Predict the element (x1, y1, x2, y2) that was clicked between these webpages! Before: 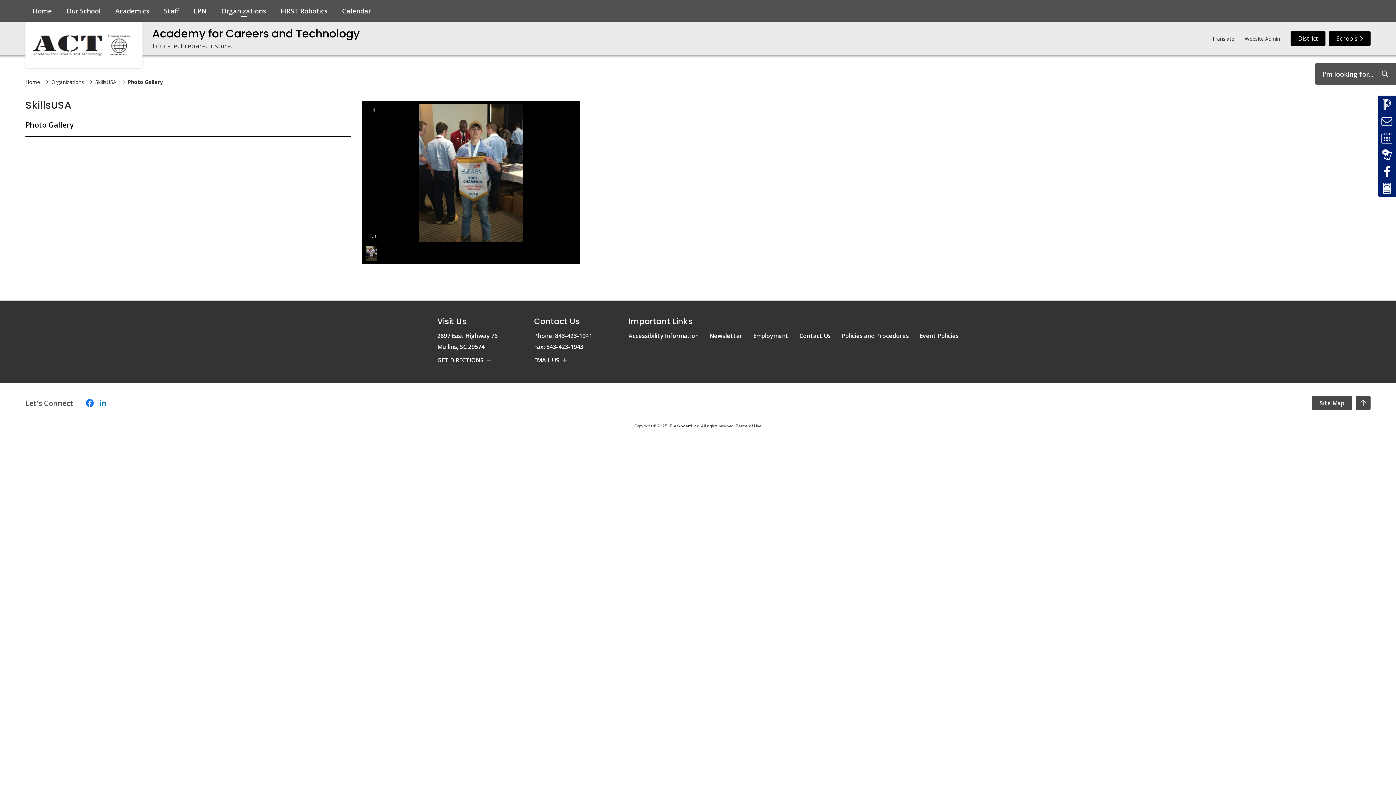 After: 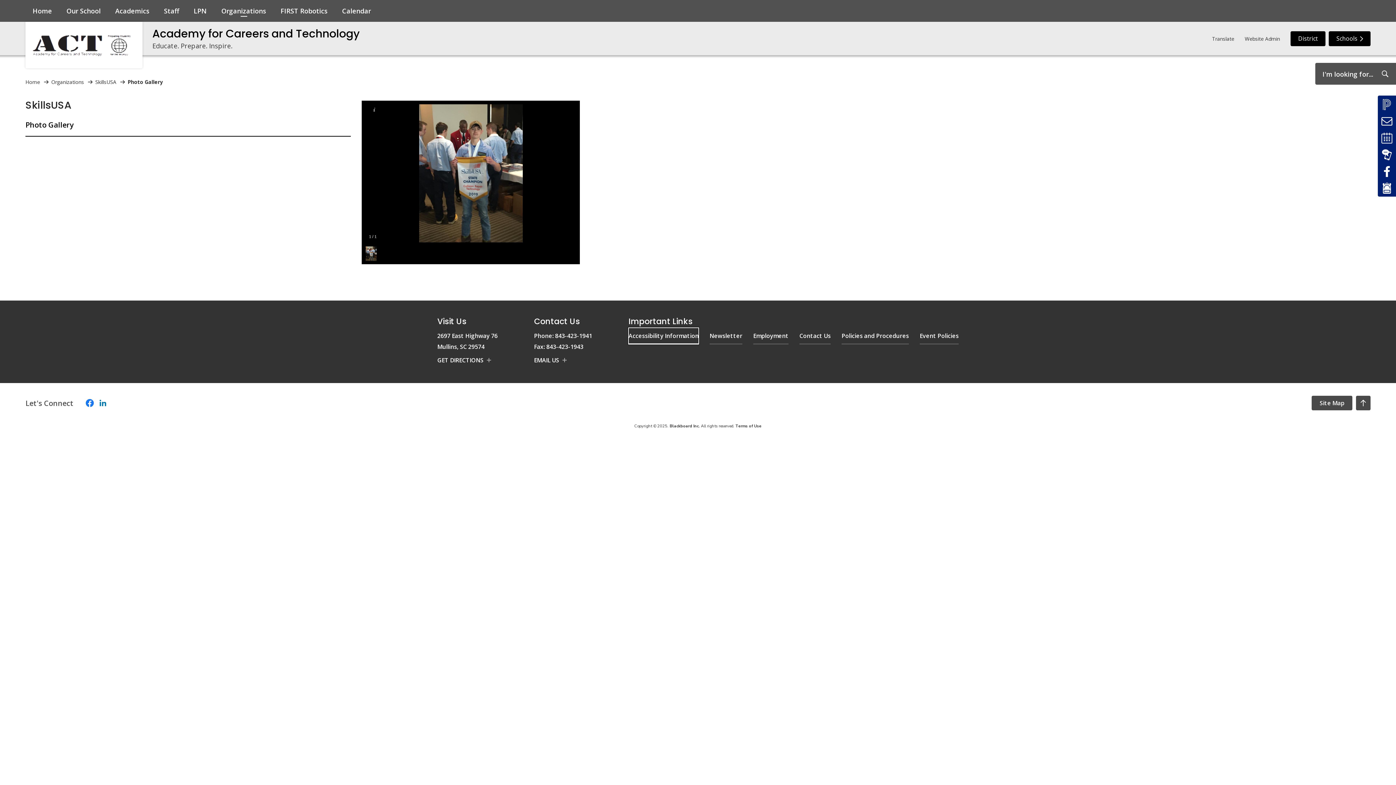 Action: label: Accessibility Information bbox: (628, 328, 698, 344)